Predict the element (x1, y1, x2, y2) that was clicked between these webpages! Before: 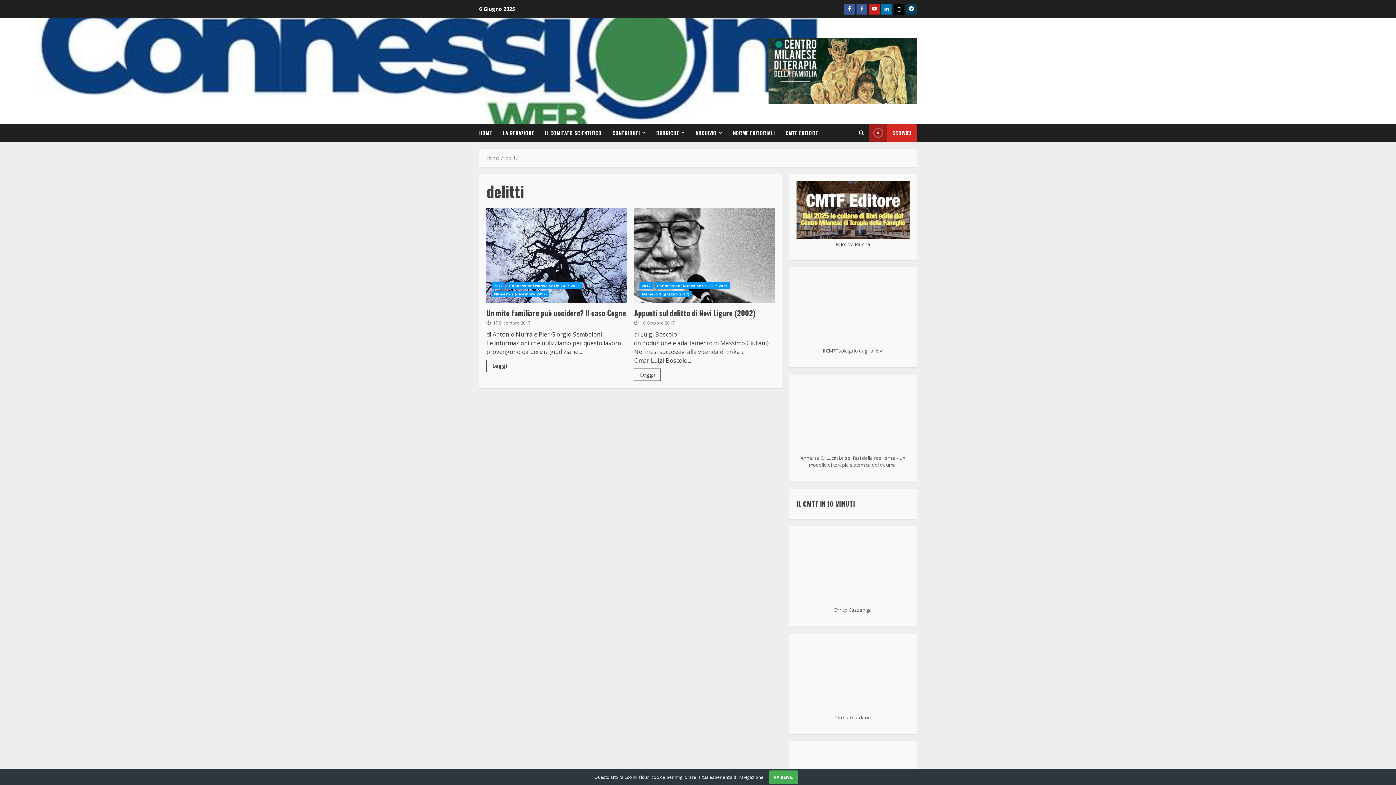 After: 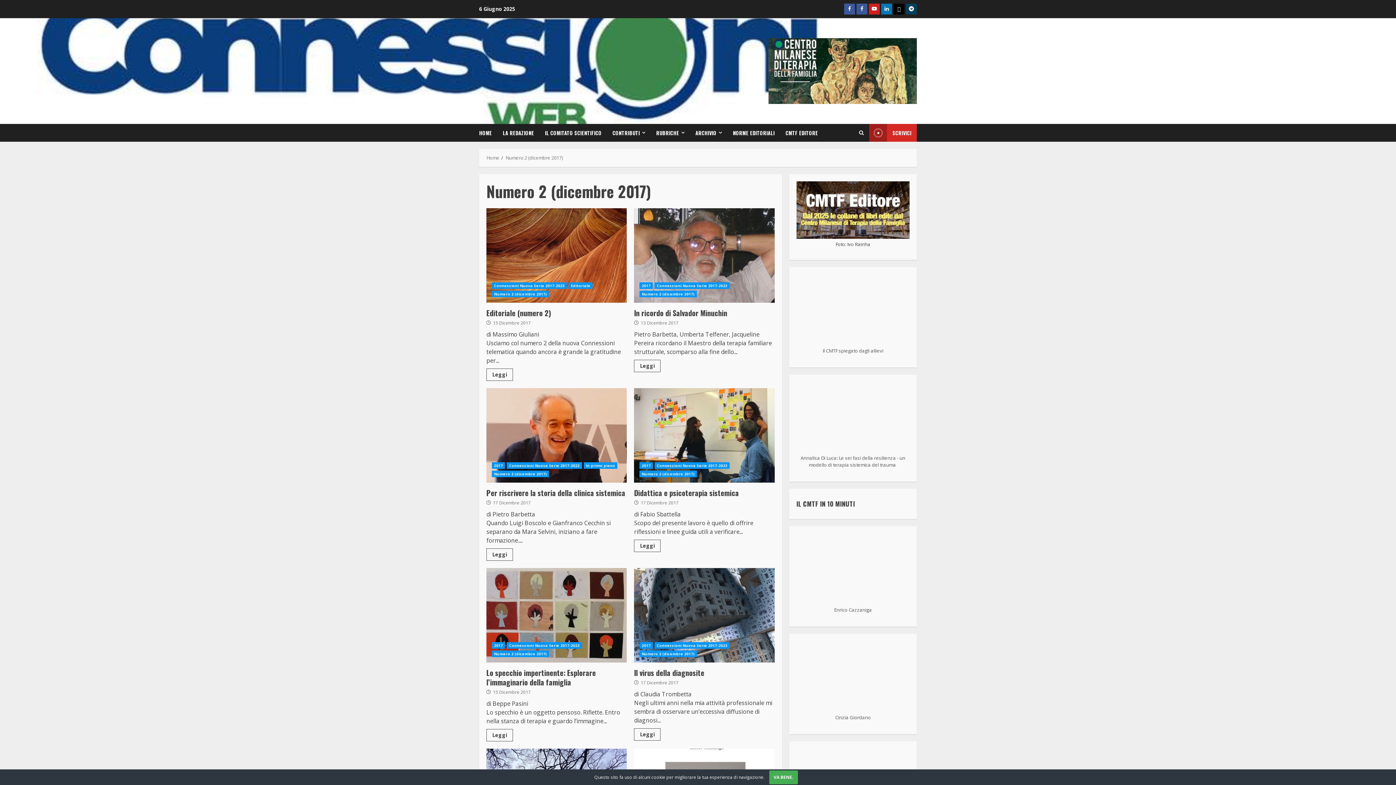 Action: bbox: (492, 290, 549, 297) label: Numero 2 (dicembre 2017)